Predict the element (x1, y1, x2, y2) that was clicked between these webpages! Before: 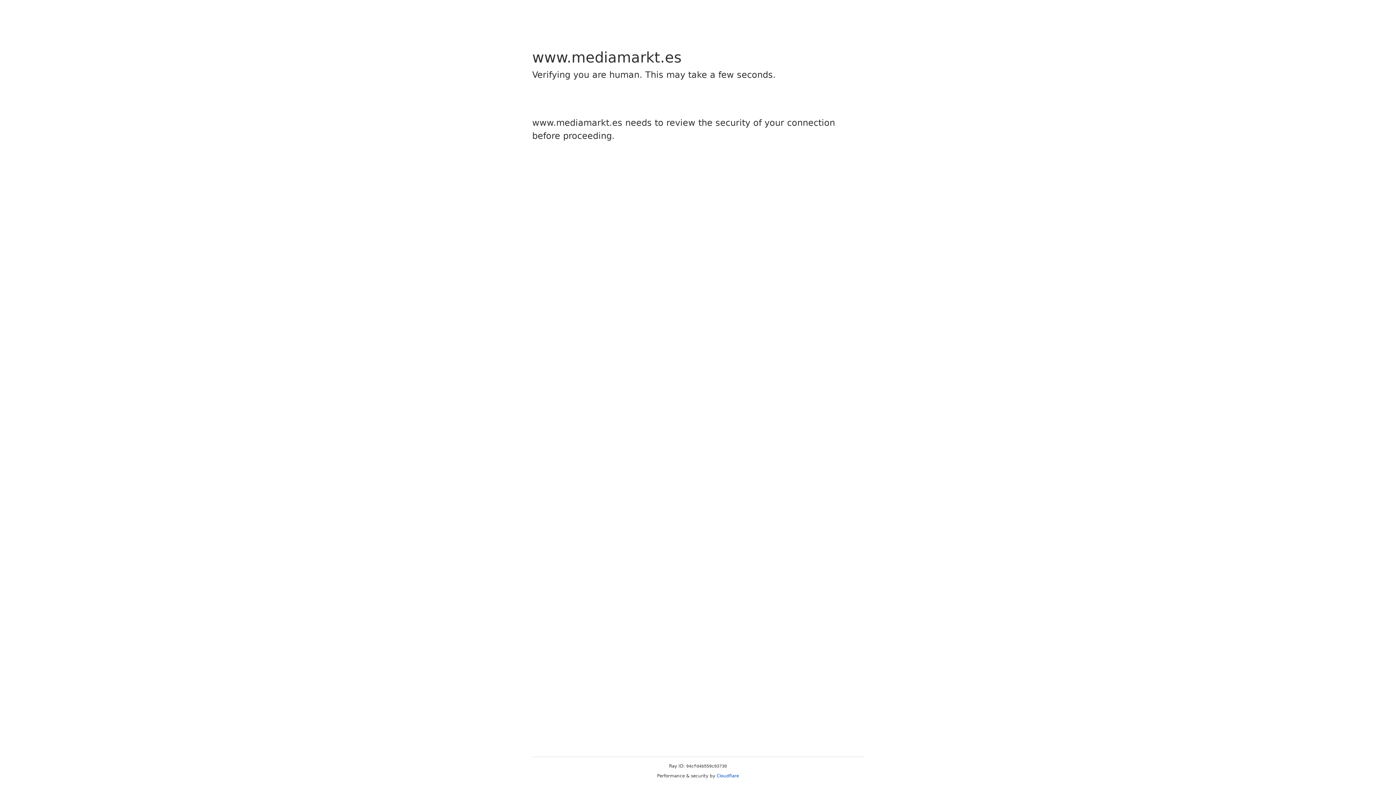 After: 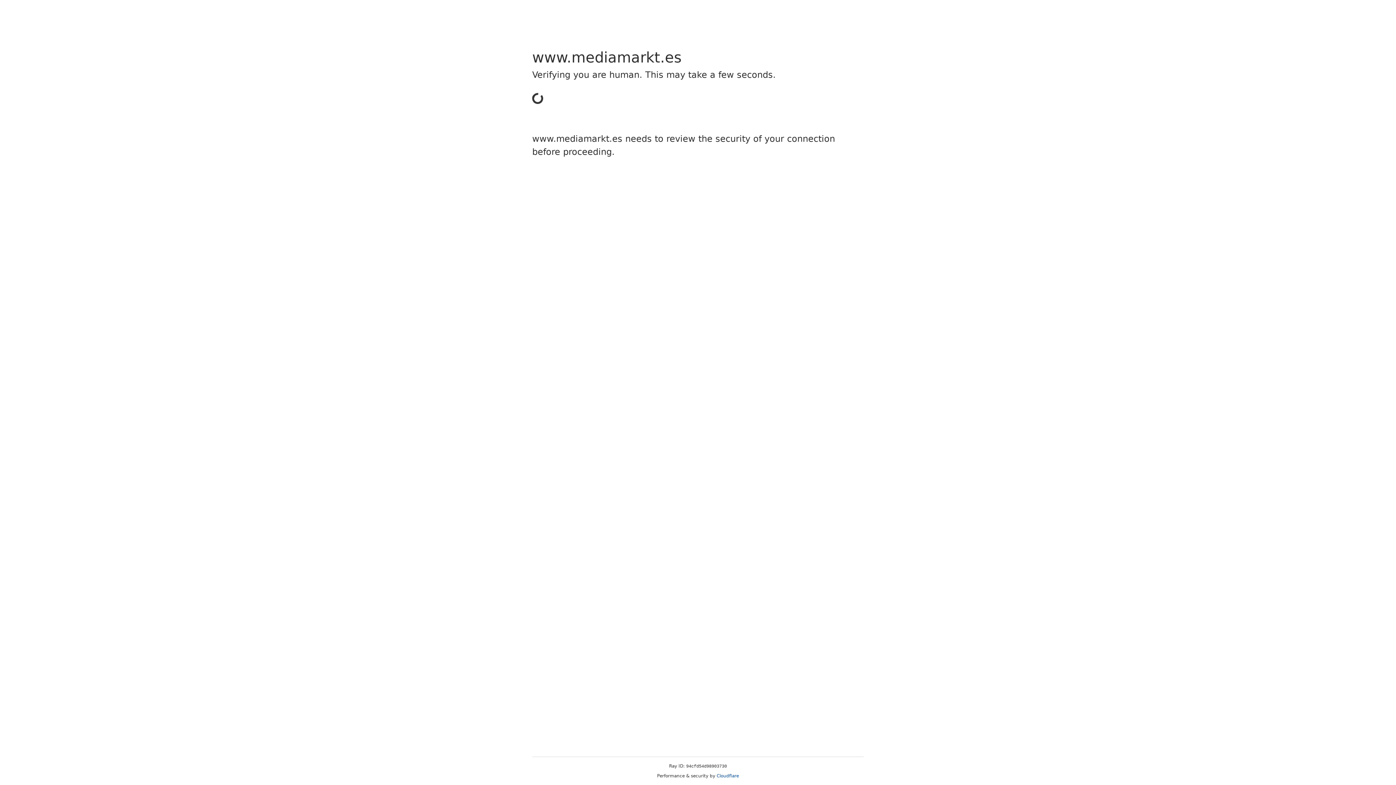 Action: bbox: (716, 773, 739, 778) label: Cloudflare